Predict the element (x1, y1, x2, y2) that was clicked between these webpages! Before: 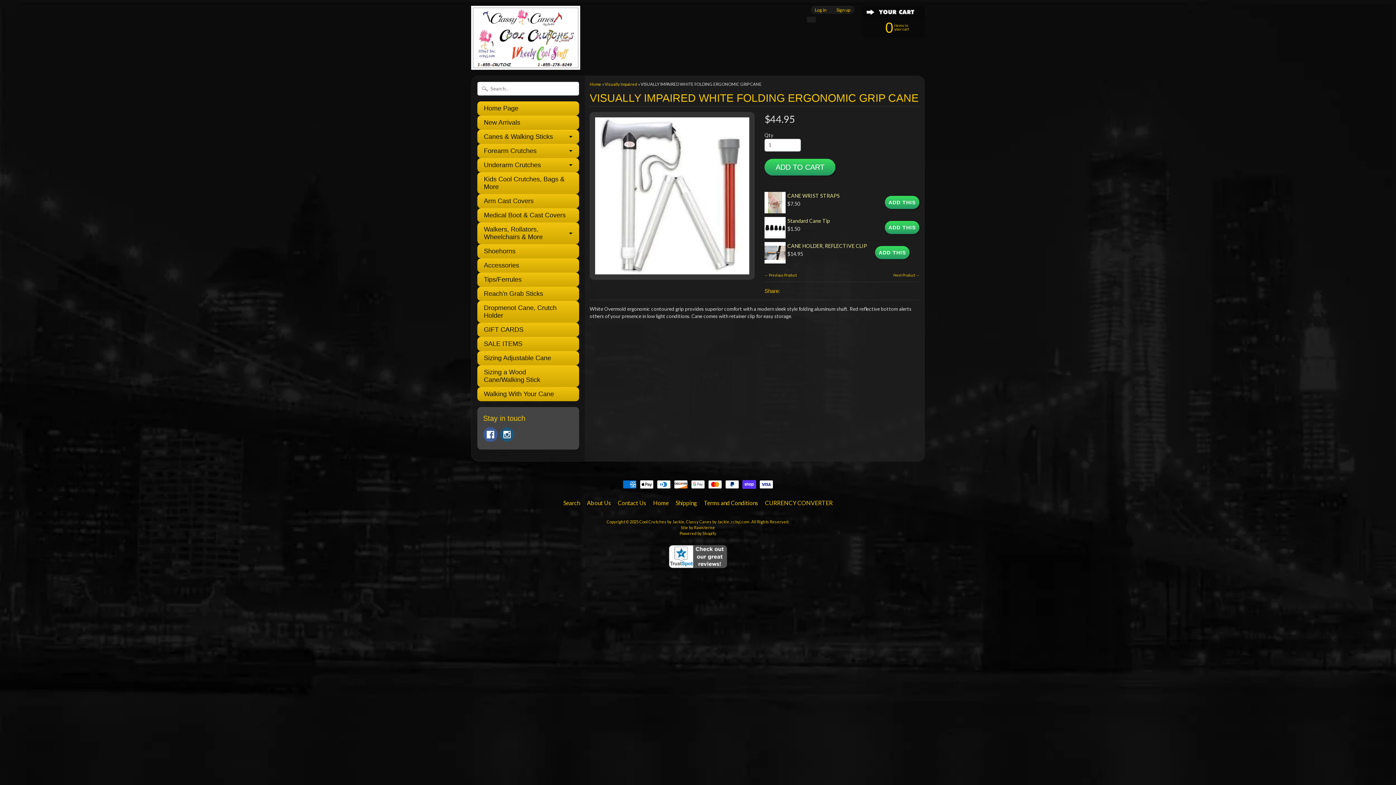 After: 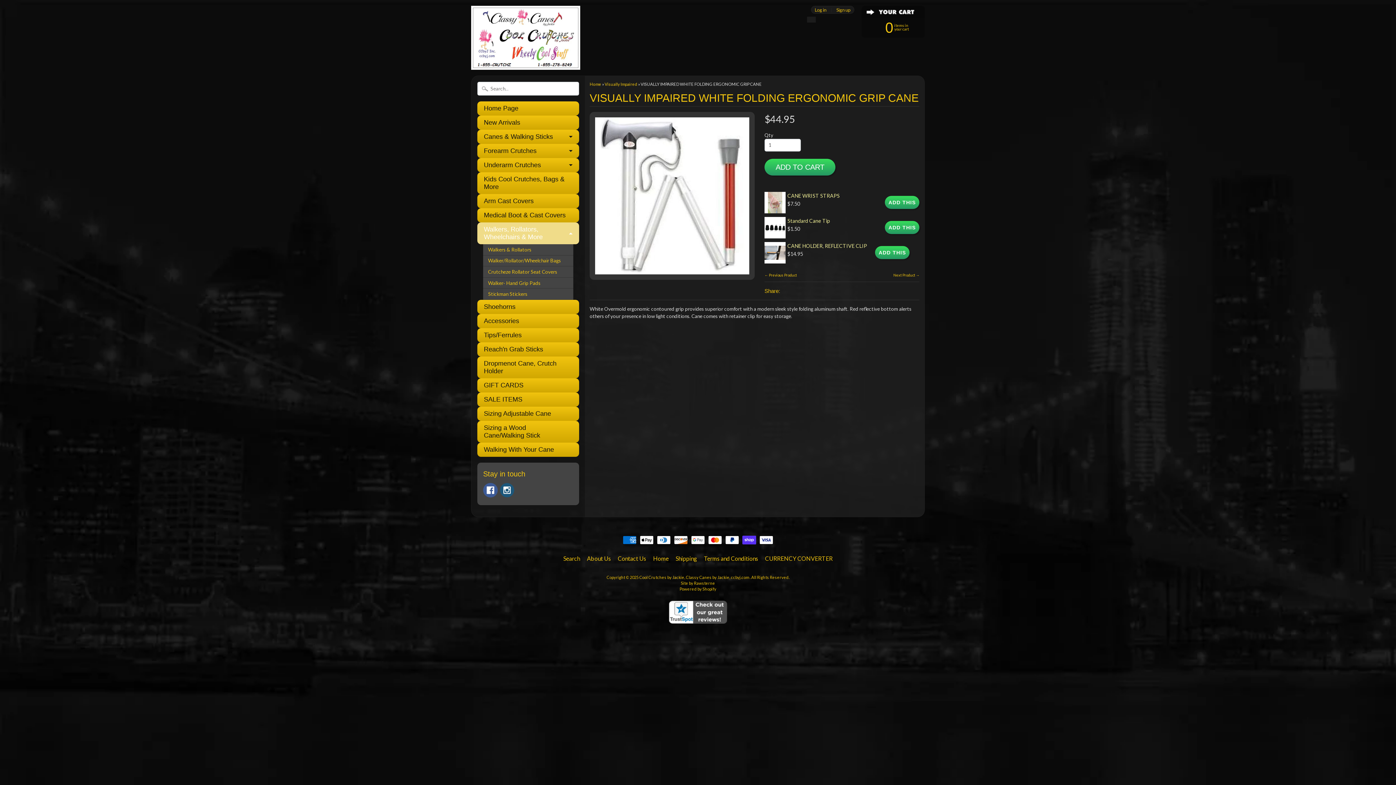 Action: bbox: (477, 222, 579, 244) label: Walkers, Rollators, Wheelchairs & More